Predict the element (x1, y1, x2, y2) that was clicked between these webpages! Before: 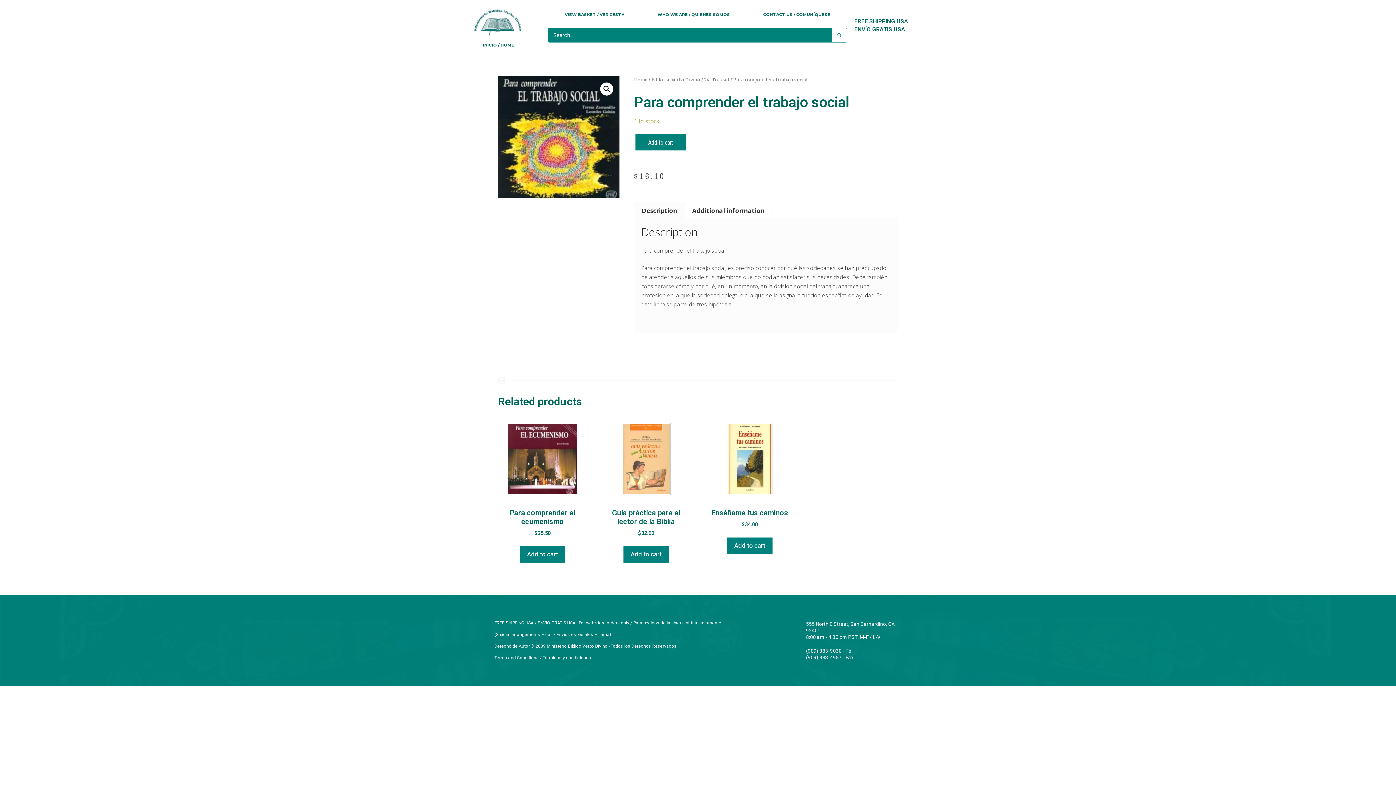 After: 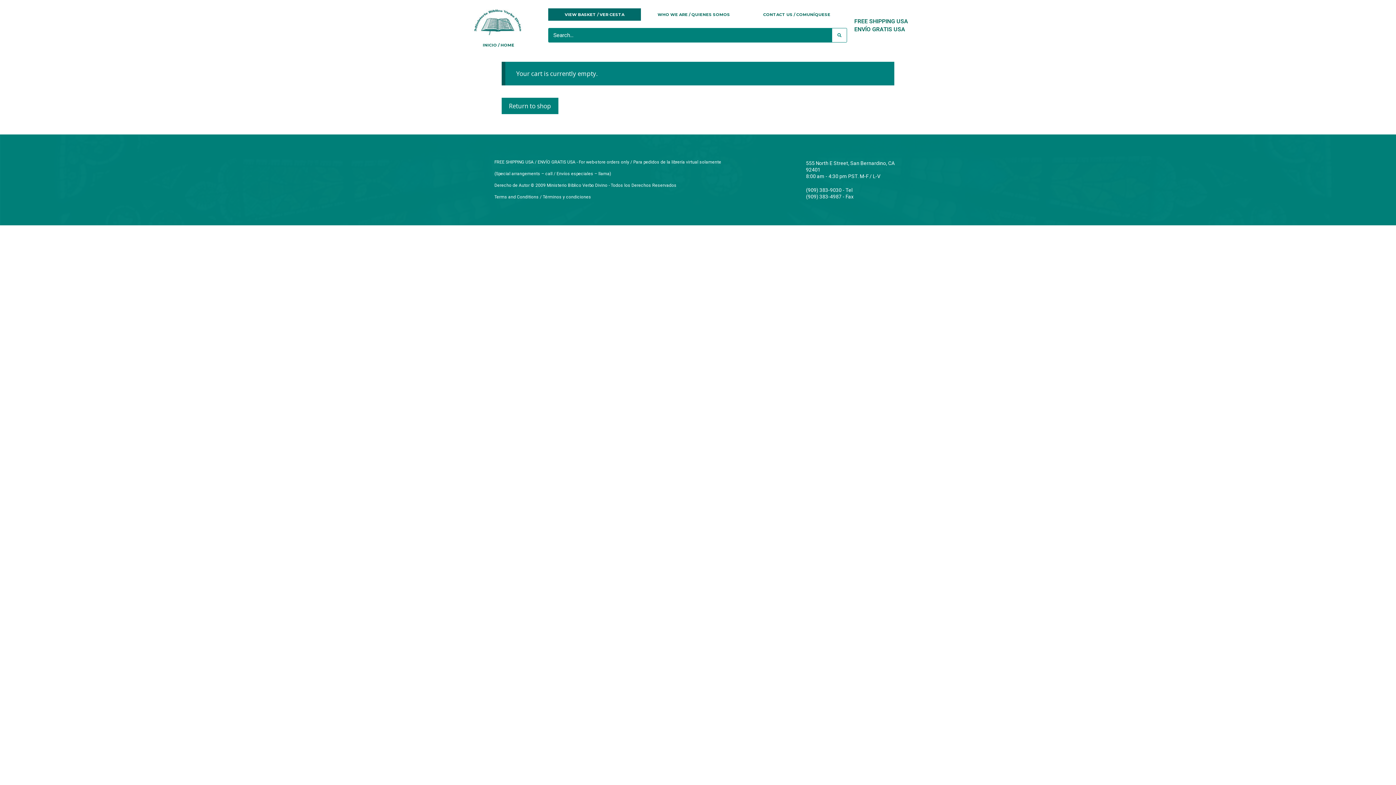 Action: bbox: (548, 8, 641, 20) label: VIEW BASKET / VER CESTA